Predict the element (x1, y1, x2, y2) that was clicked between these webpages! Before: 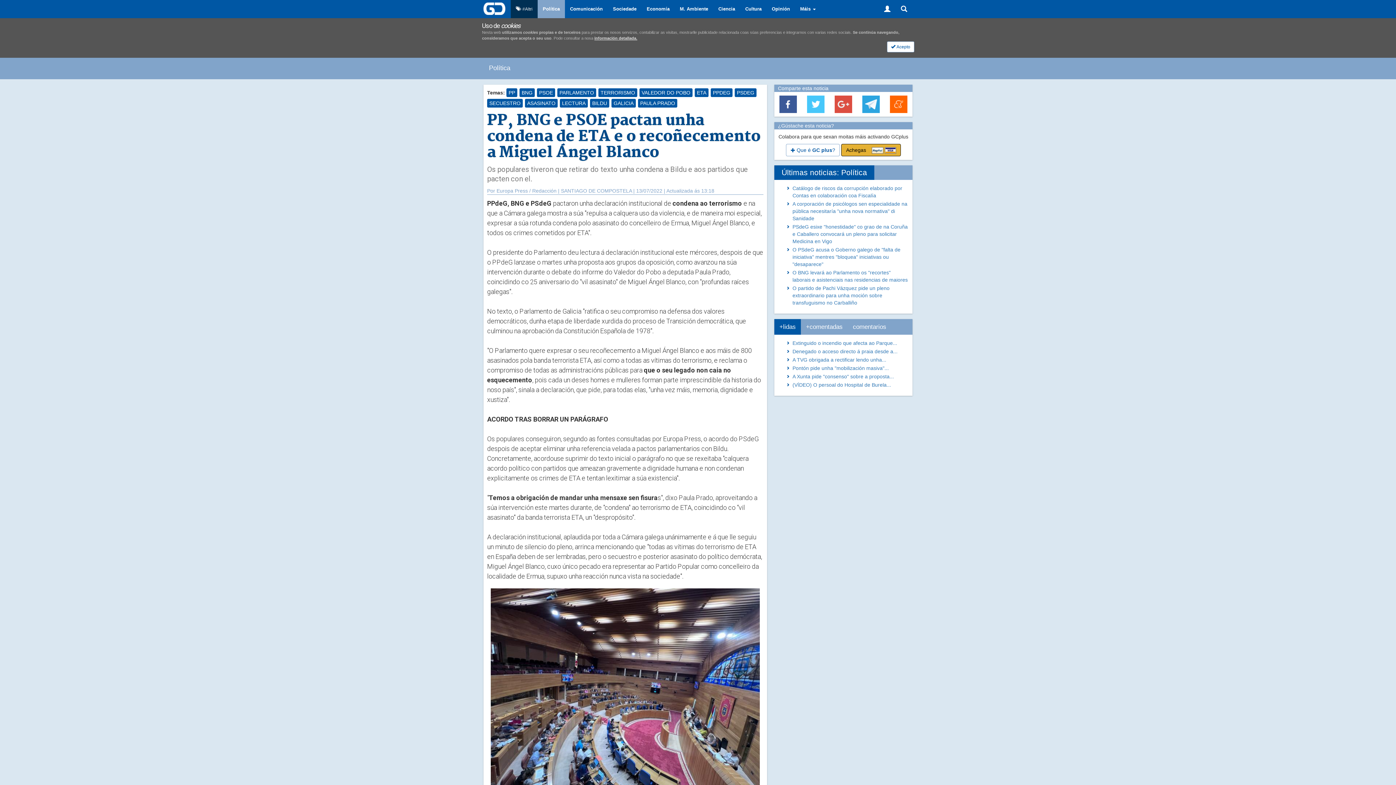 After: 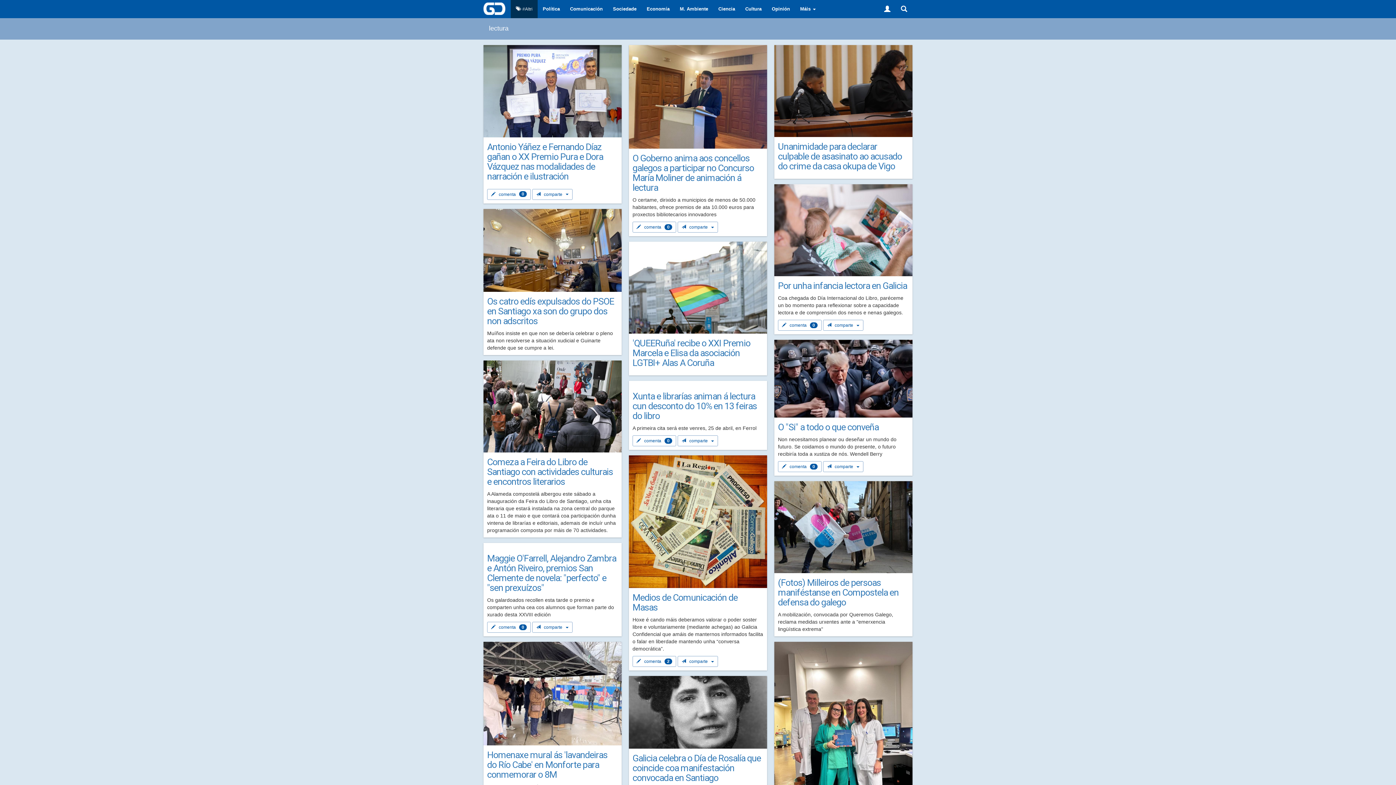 Action: bbox: (560, 98, 588, 107) label: LECTURA